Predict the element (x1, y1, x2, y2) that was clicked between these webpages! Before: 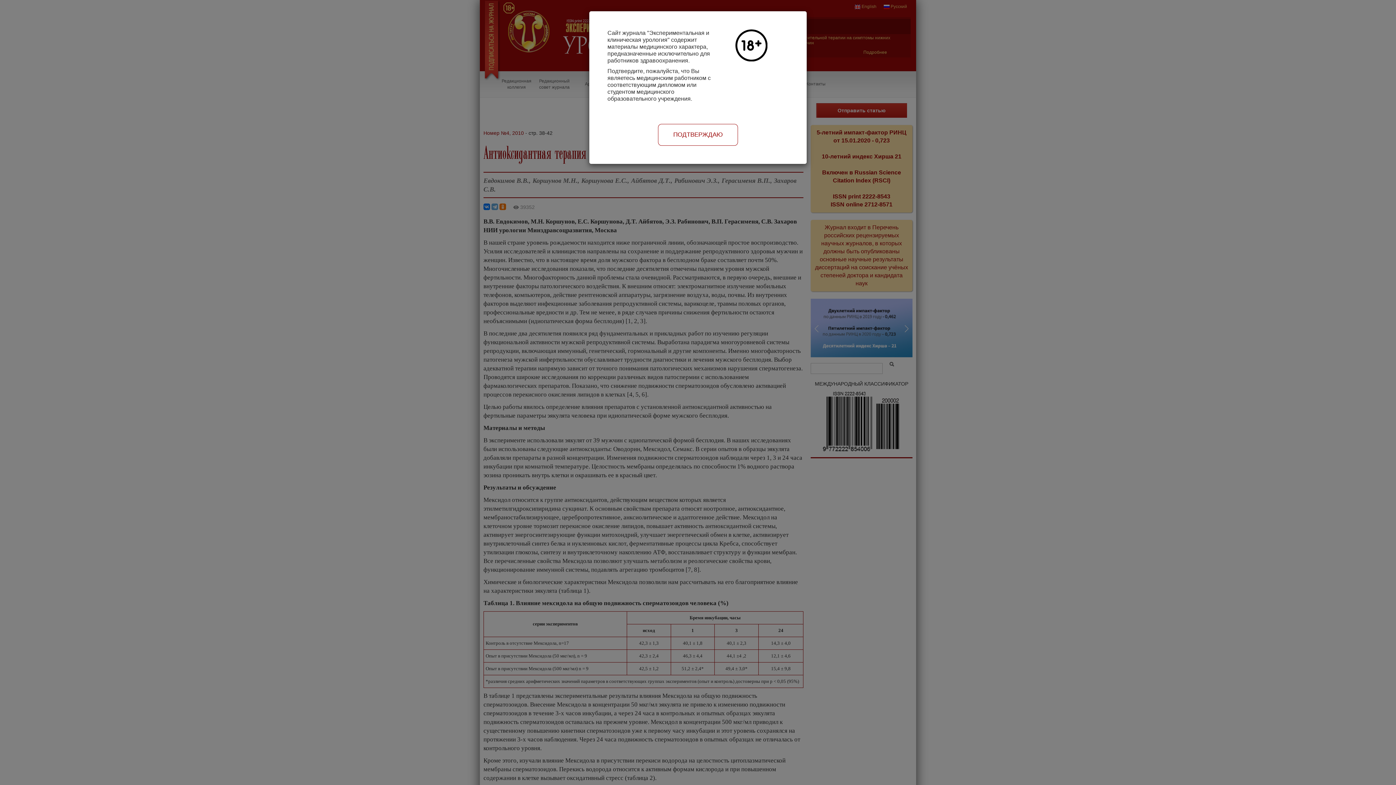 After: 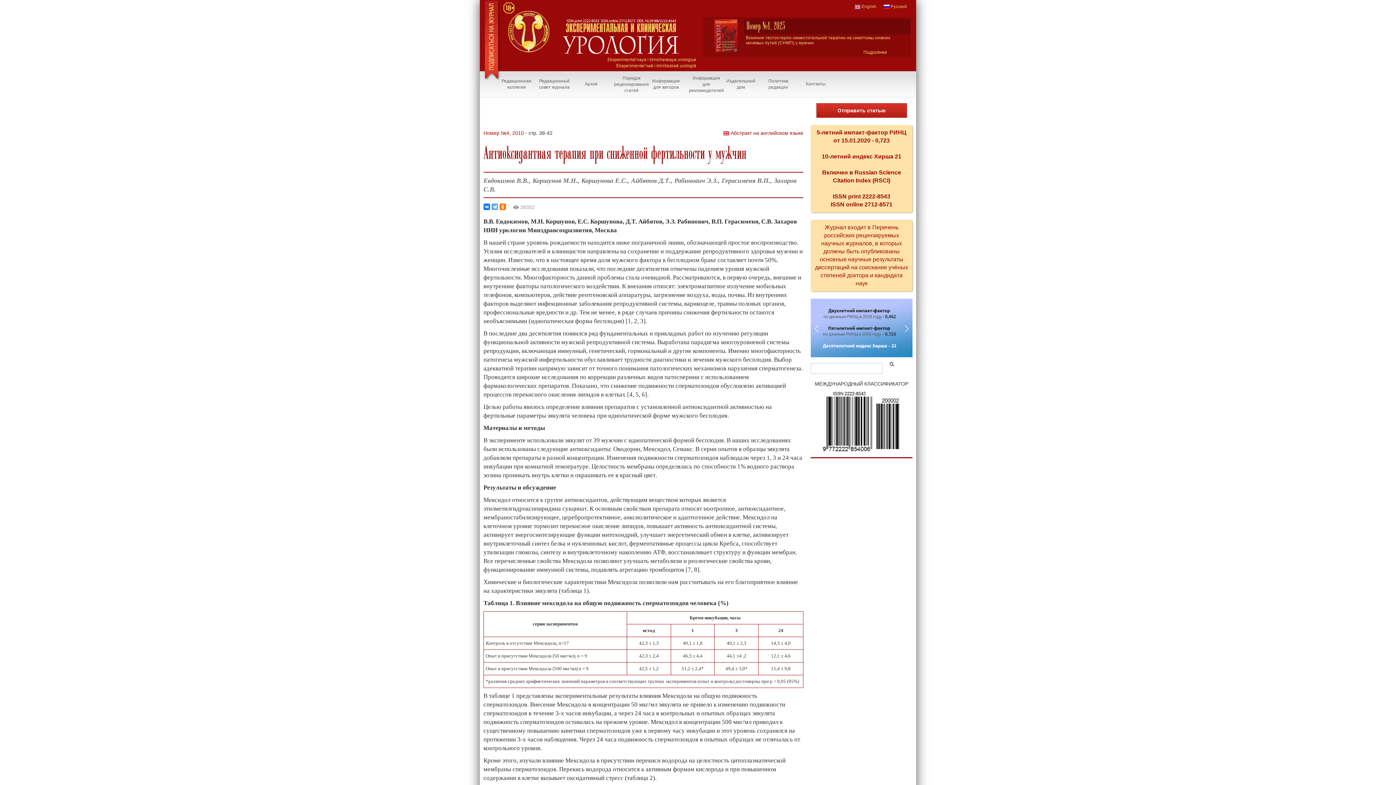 Action: bbox: (658, 124, 738, 145) label: Close